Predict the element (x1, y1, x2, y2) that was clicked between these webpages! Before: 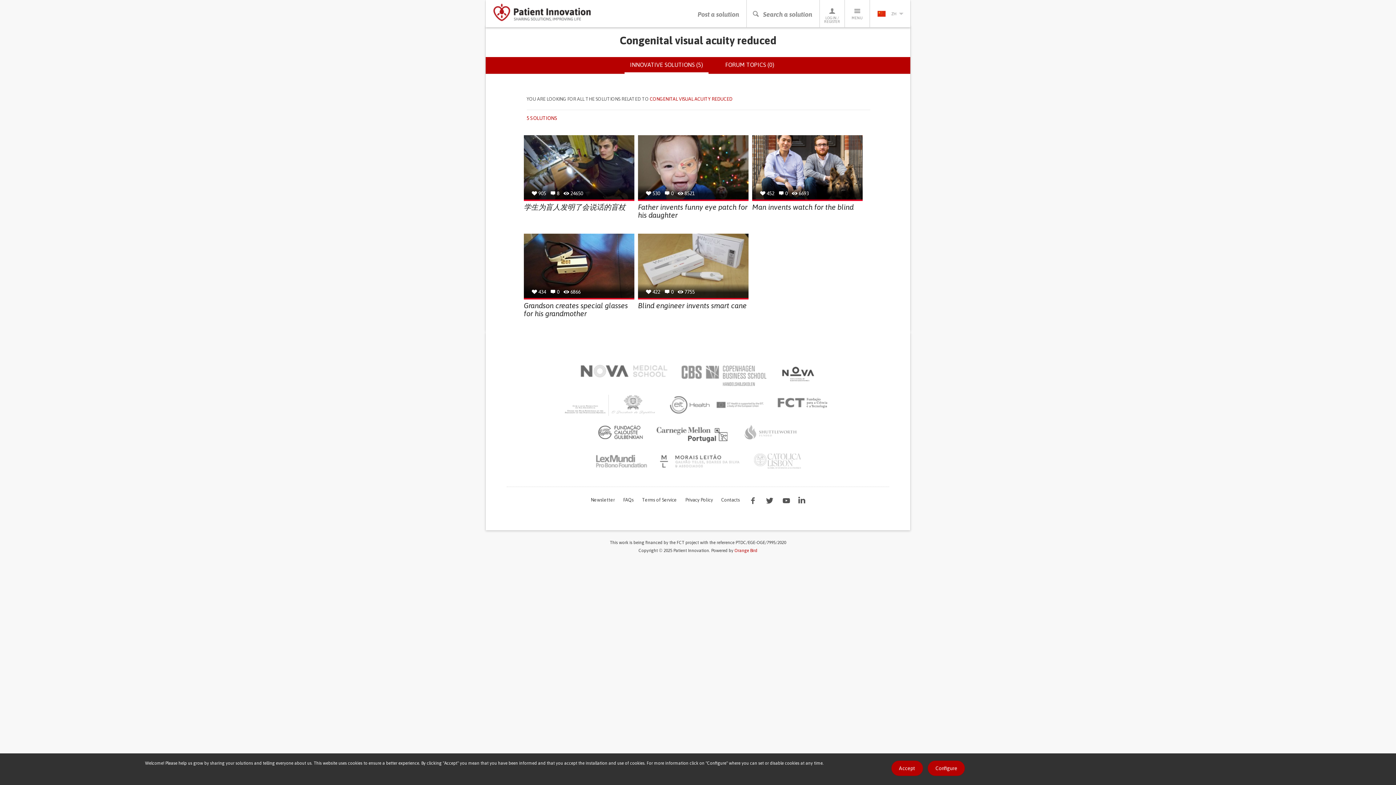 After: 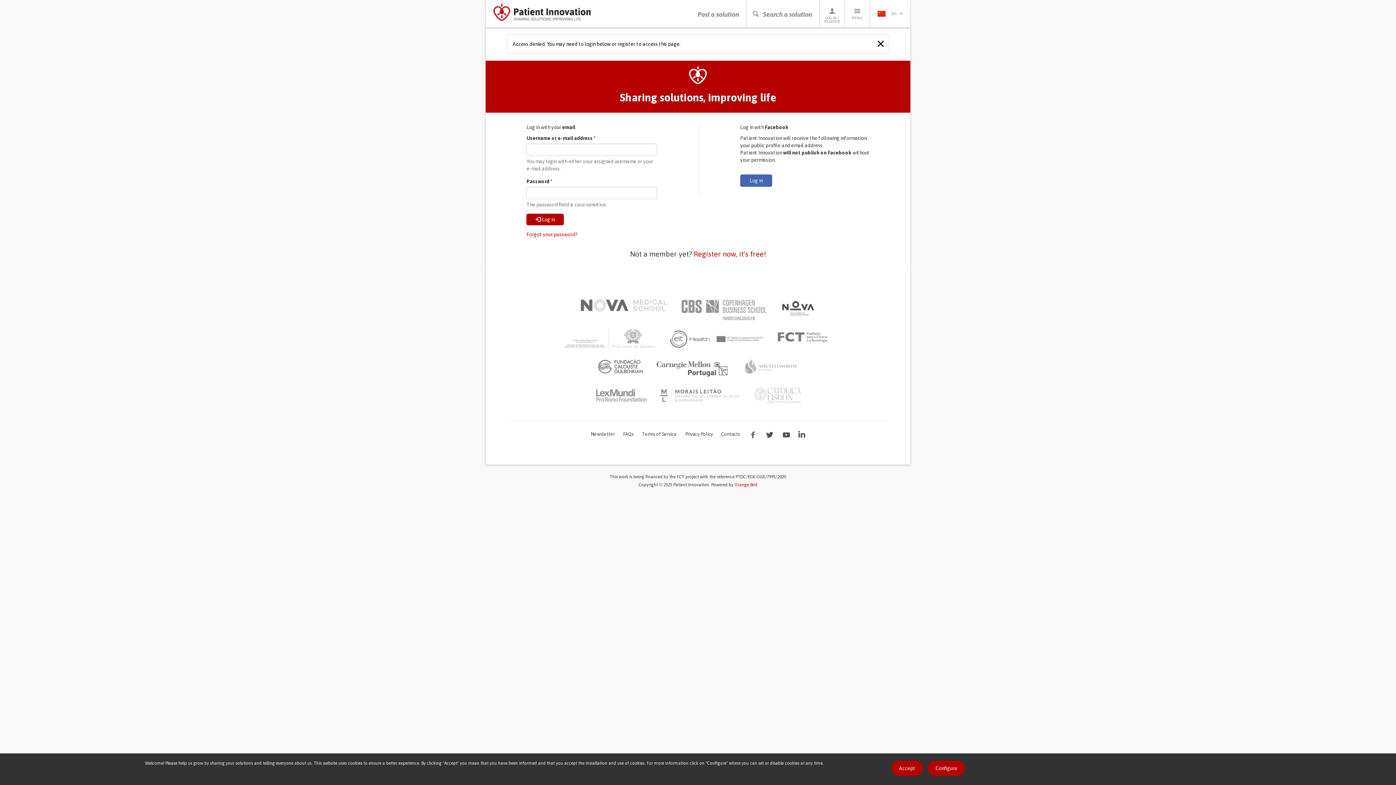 Action: label: Post a solution bbox: (690, 0, 746, 27)